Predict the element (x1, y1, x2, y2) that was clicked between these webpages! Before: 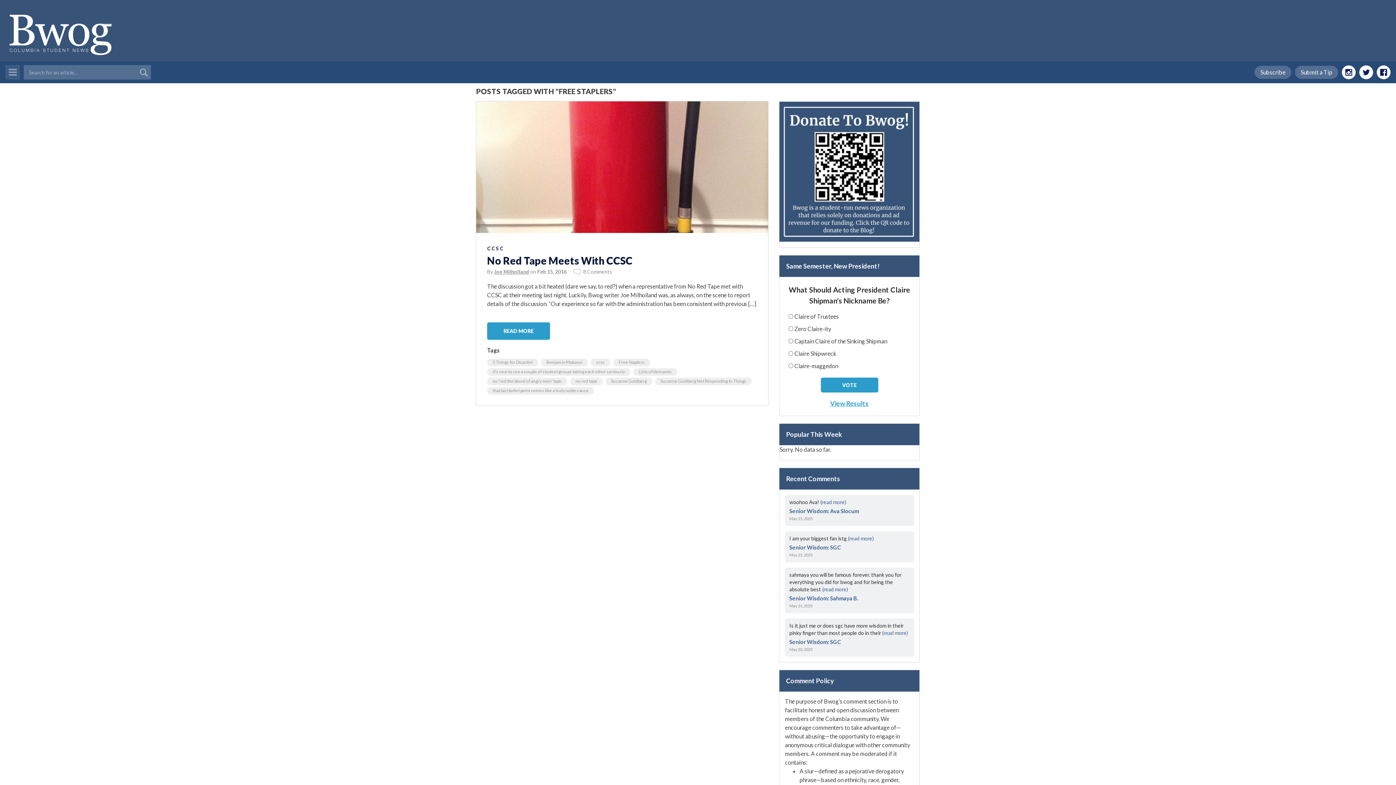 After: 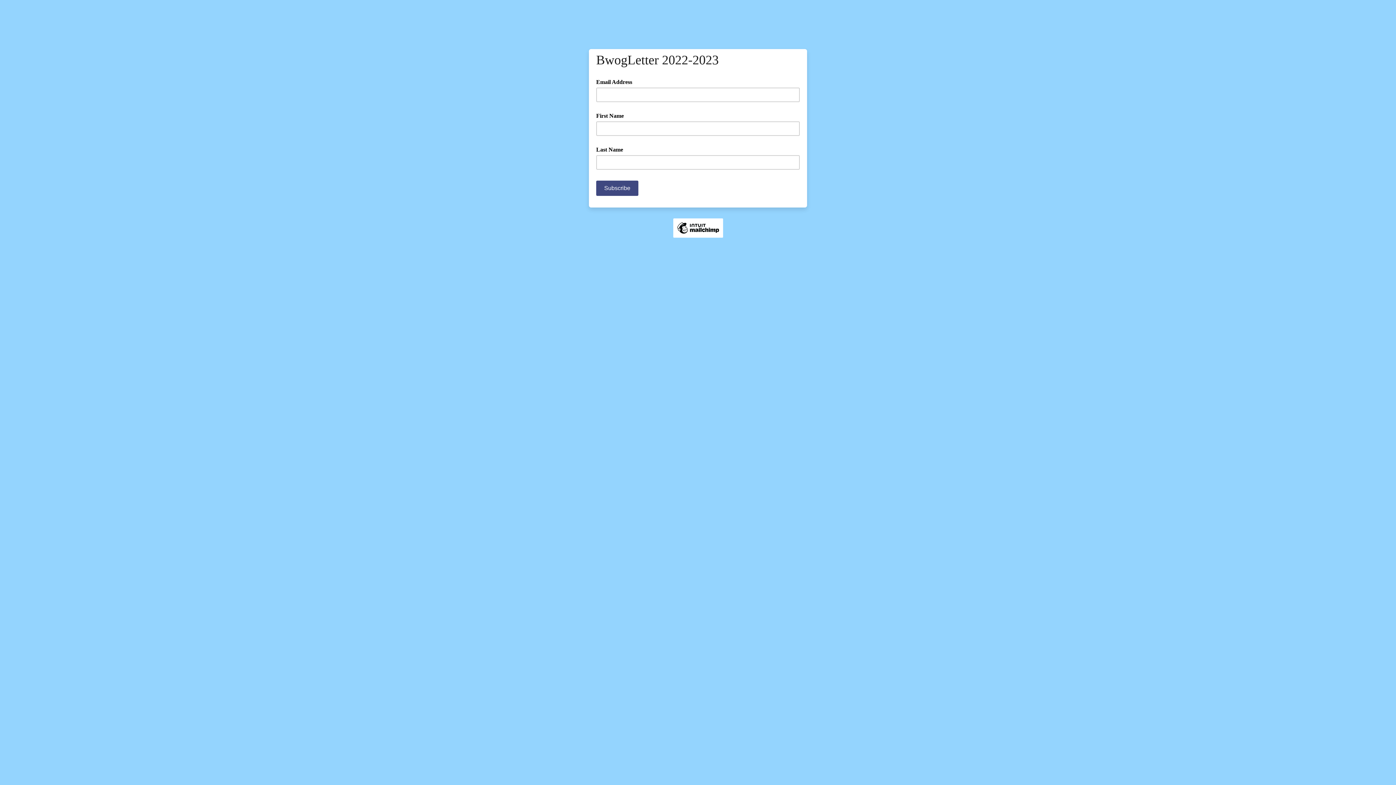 Action: label: Subscribe bbox: (1254, 65, 1291, 79)